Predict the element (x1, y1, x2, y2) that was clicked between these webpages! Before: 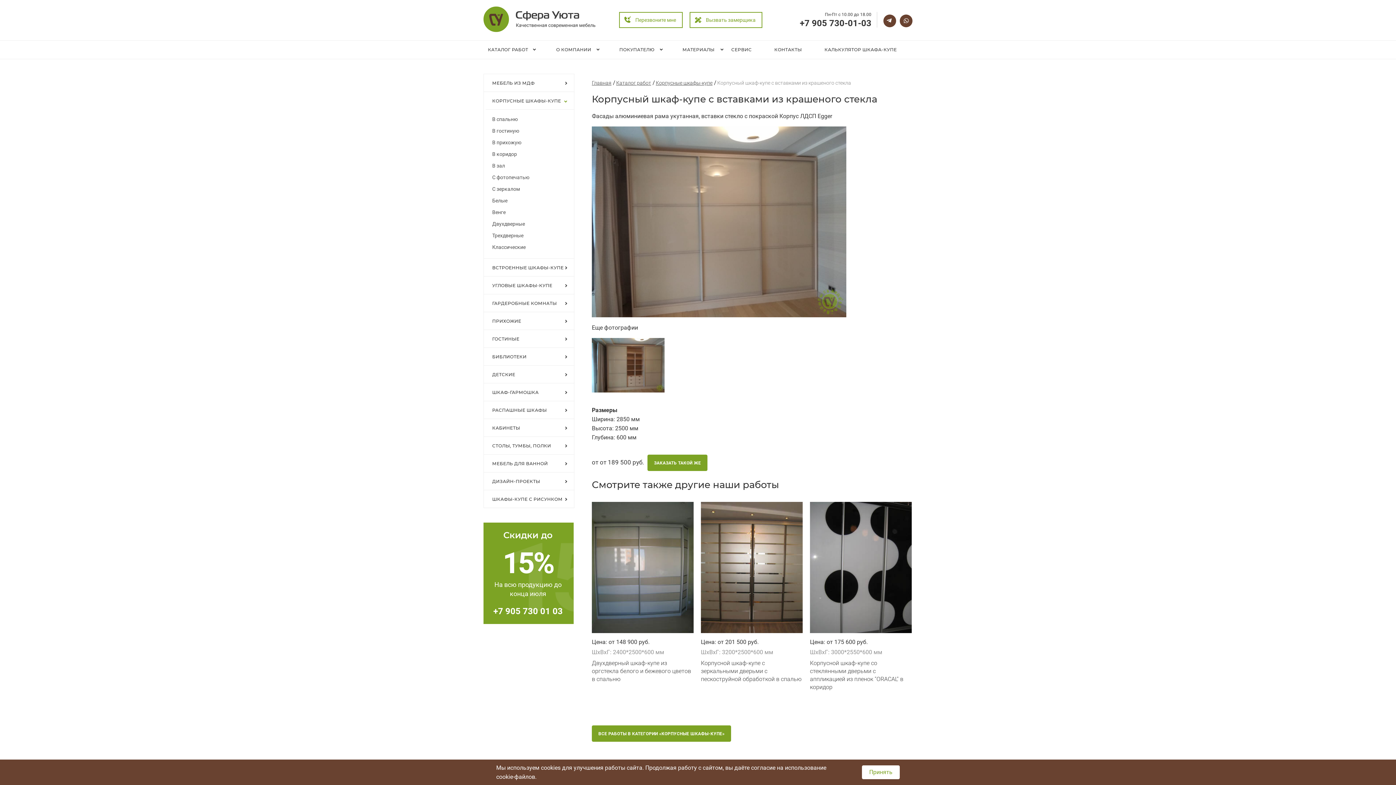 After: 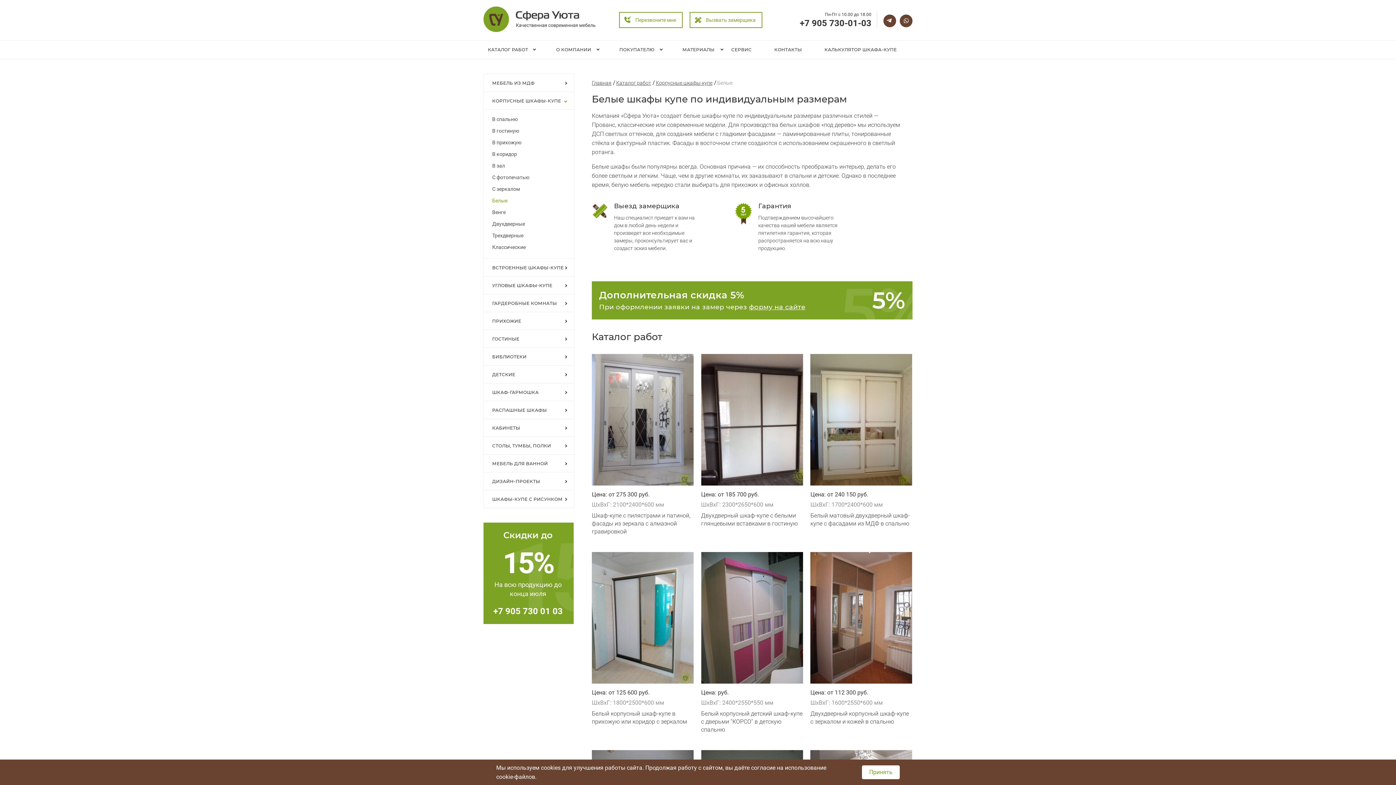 Action: label: Белые bbox: (492, 197, 567, 203)